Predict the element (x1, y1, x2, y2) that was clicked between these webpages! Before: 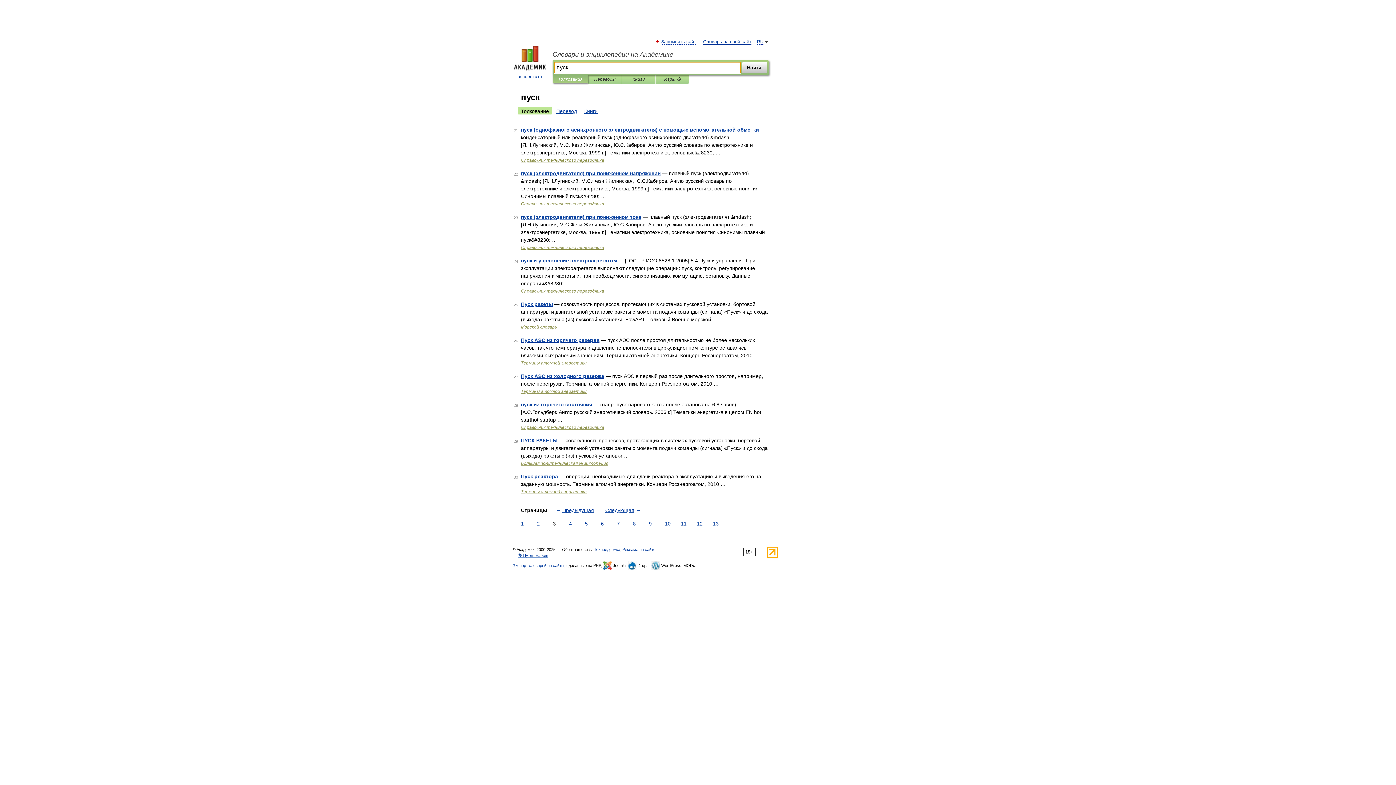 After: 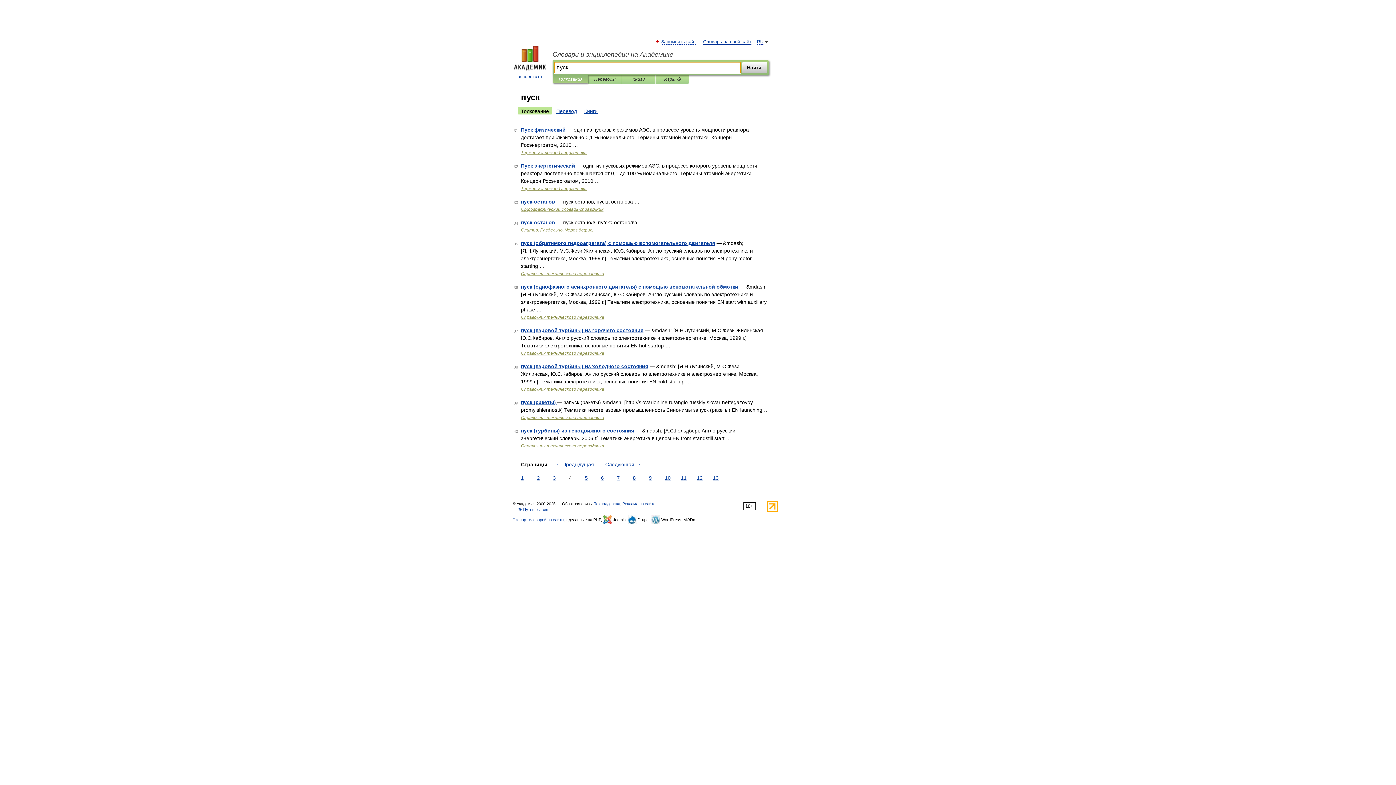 Action: bbox: (603, 506, 642, 514) label: Следующая →